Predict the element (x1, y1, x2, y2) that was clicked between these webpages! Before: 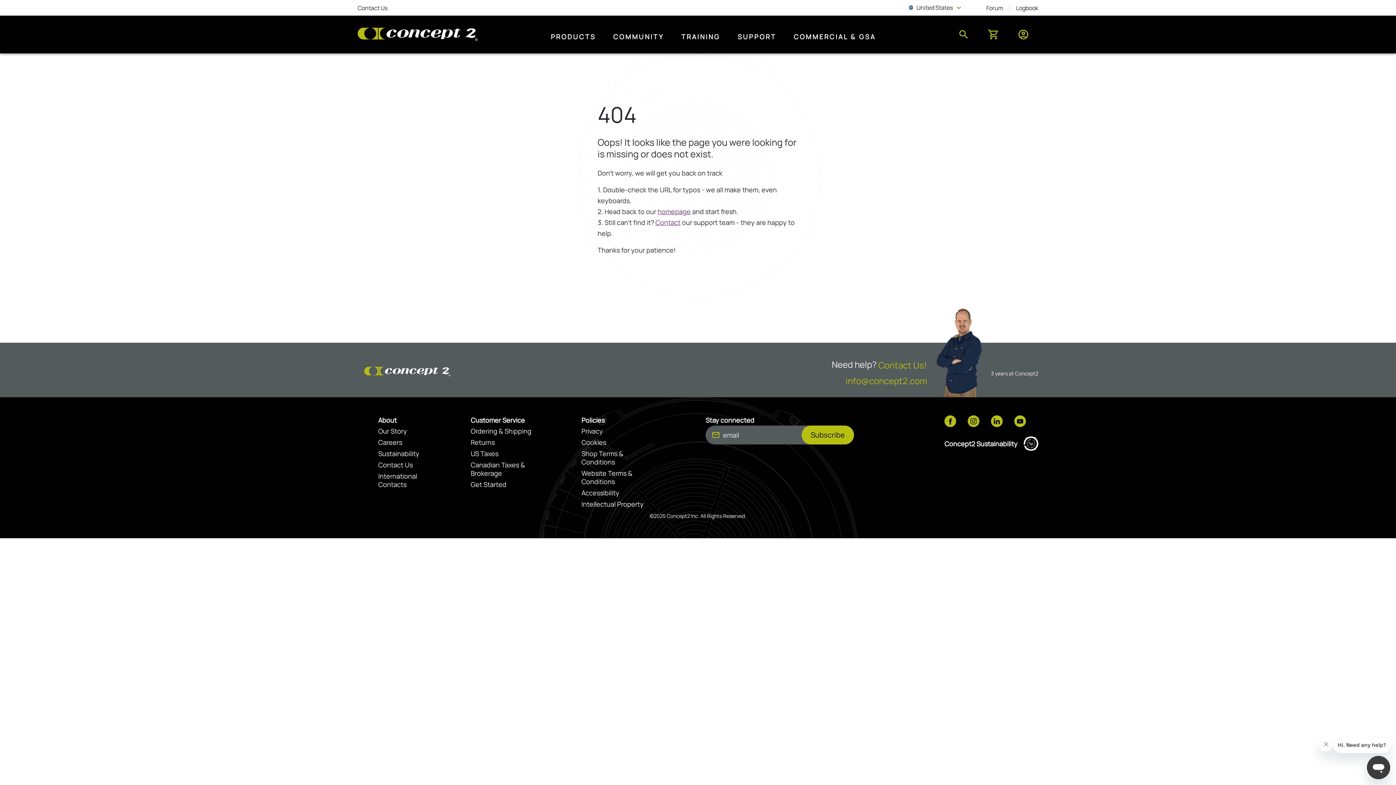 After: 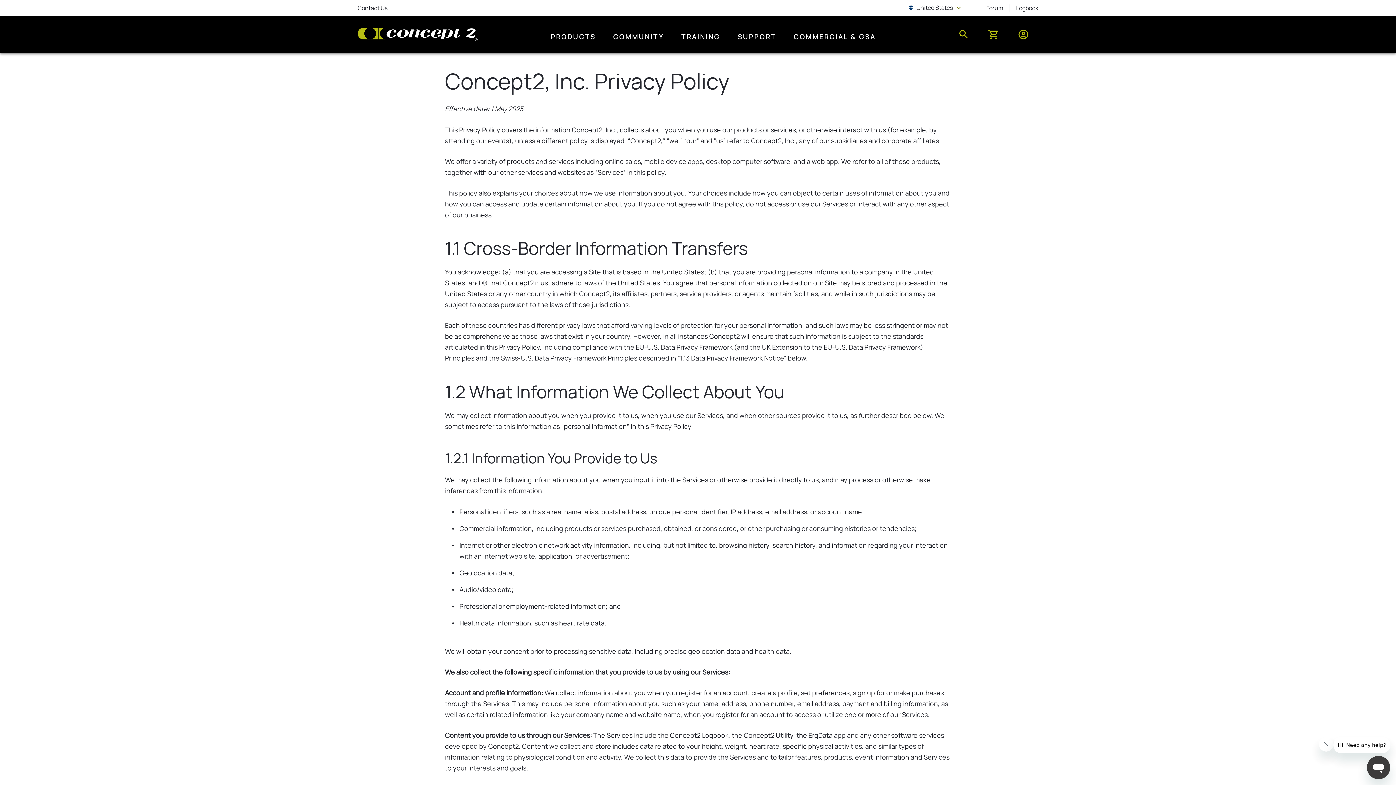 Action: bbox: (581, 425, 654, 437) label: Privacy